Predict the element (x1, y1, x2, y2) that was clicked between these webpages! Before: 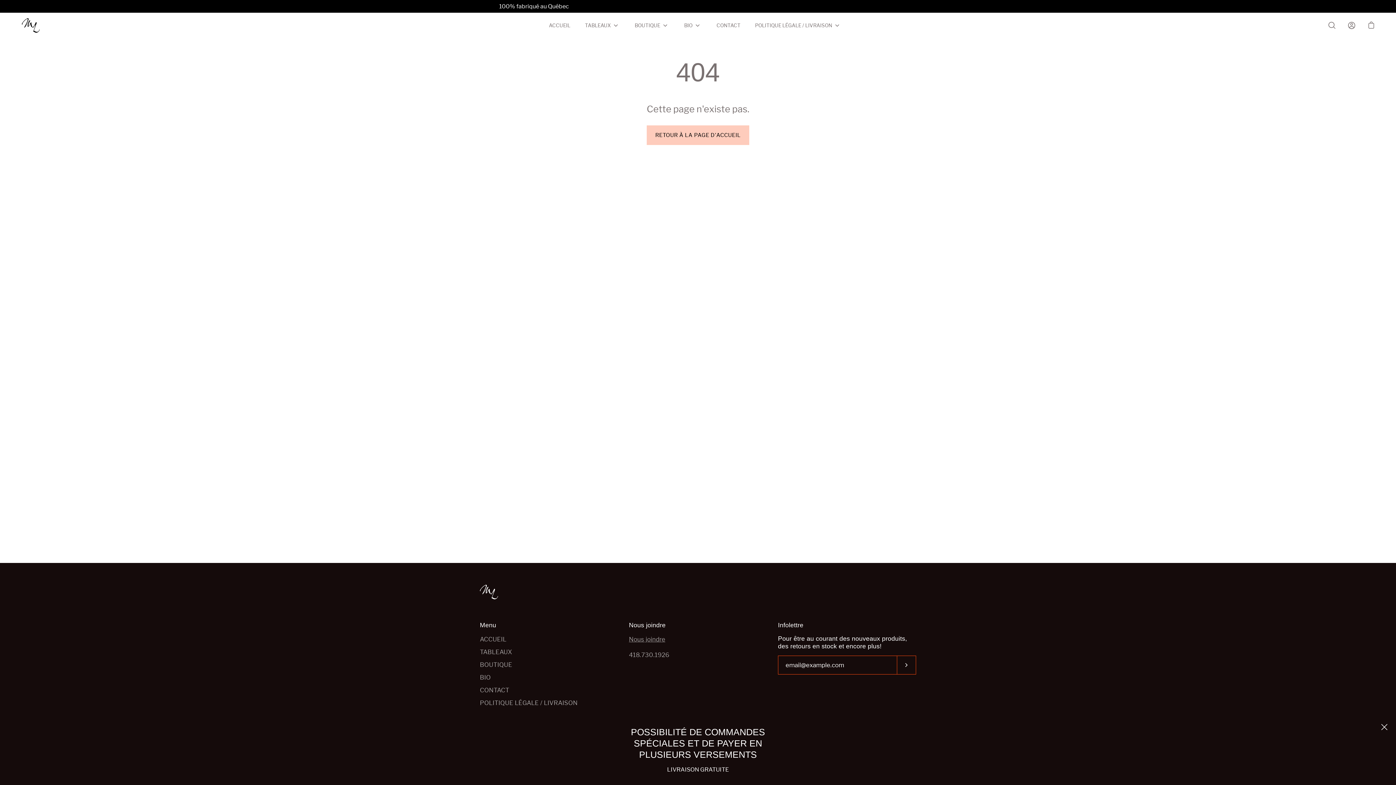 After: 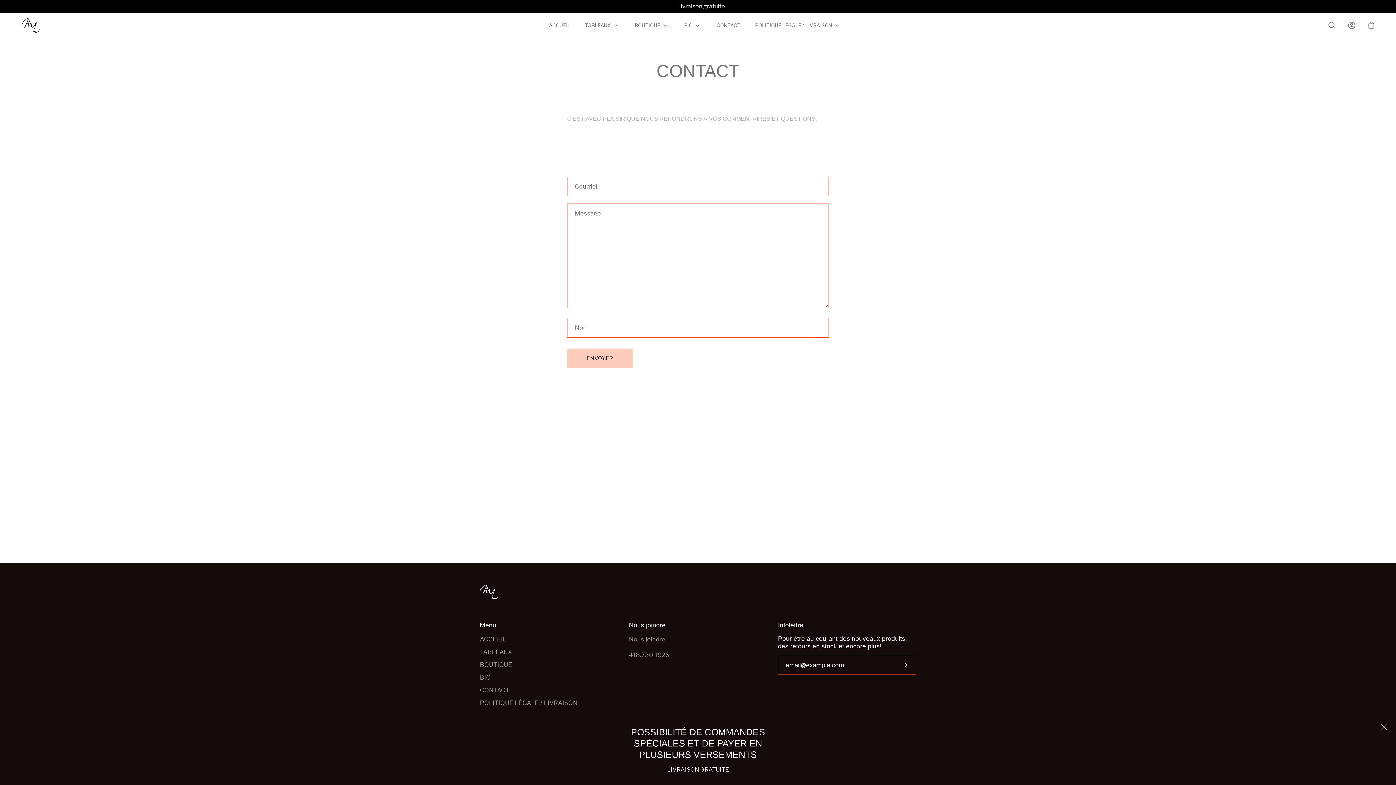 Action: bbox: (480, 687, 509, 694) label: CONTACT